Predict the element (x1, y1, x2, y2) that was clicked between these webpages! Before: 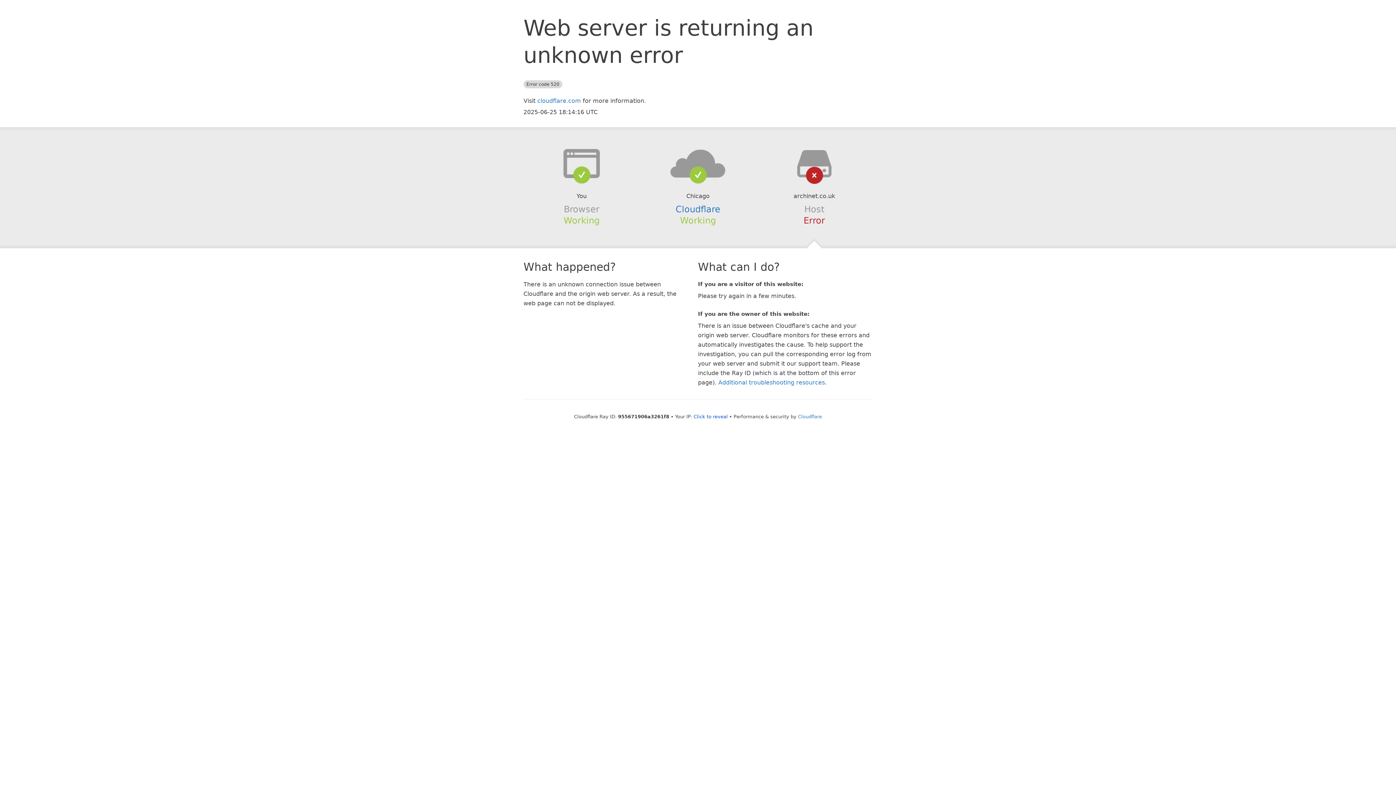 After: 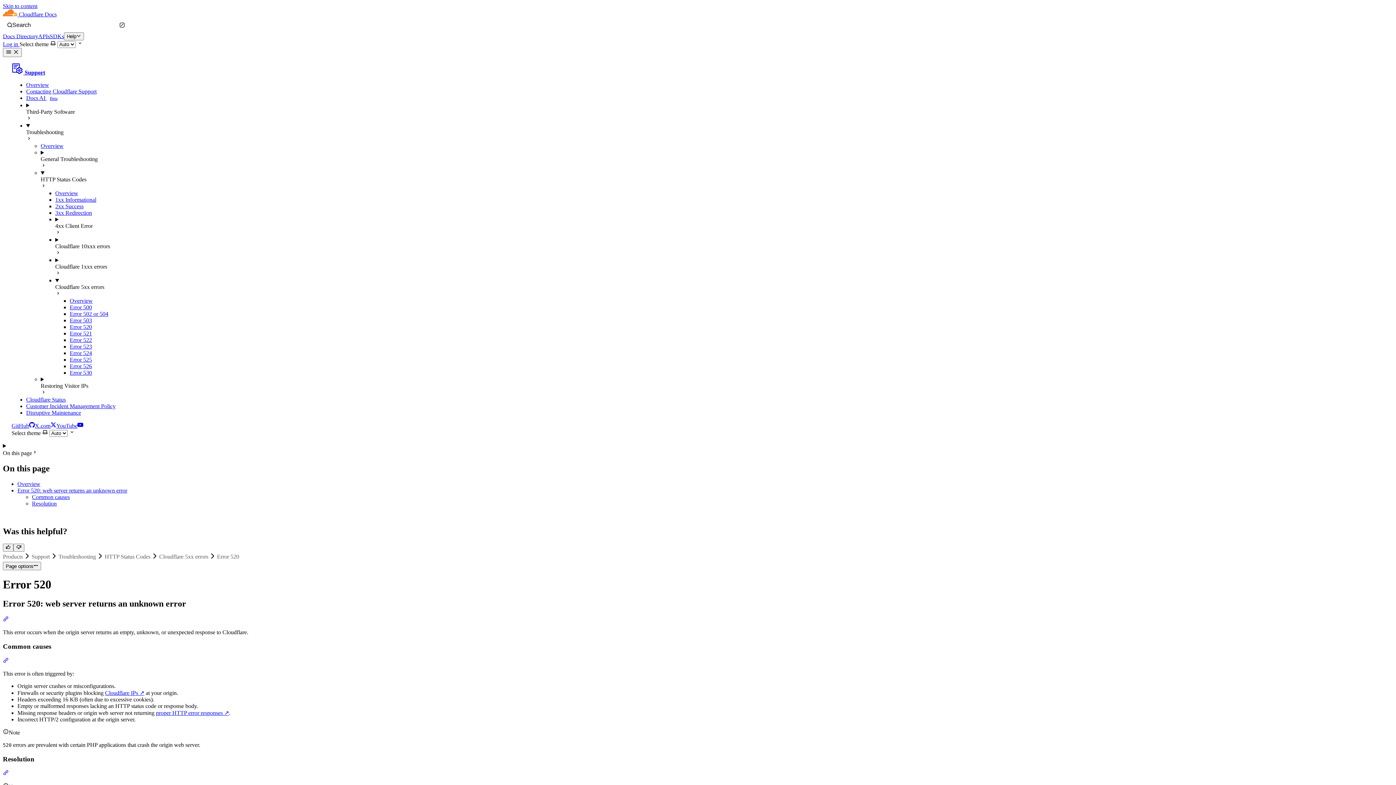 Action: label: Additional troubleshooting resources bbox: (718, 379, 825, 386)